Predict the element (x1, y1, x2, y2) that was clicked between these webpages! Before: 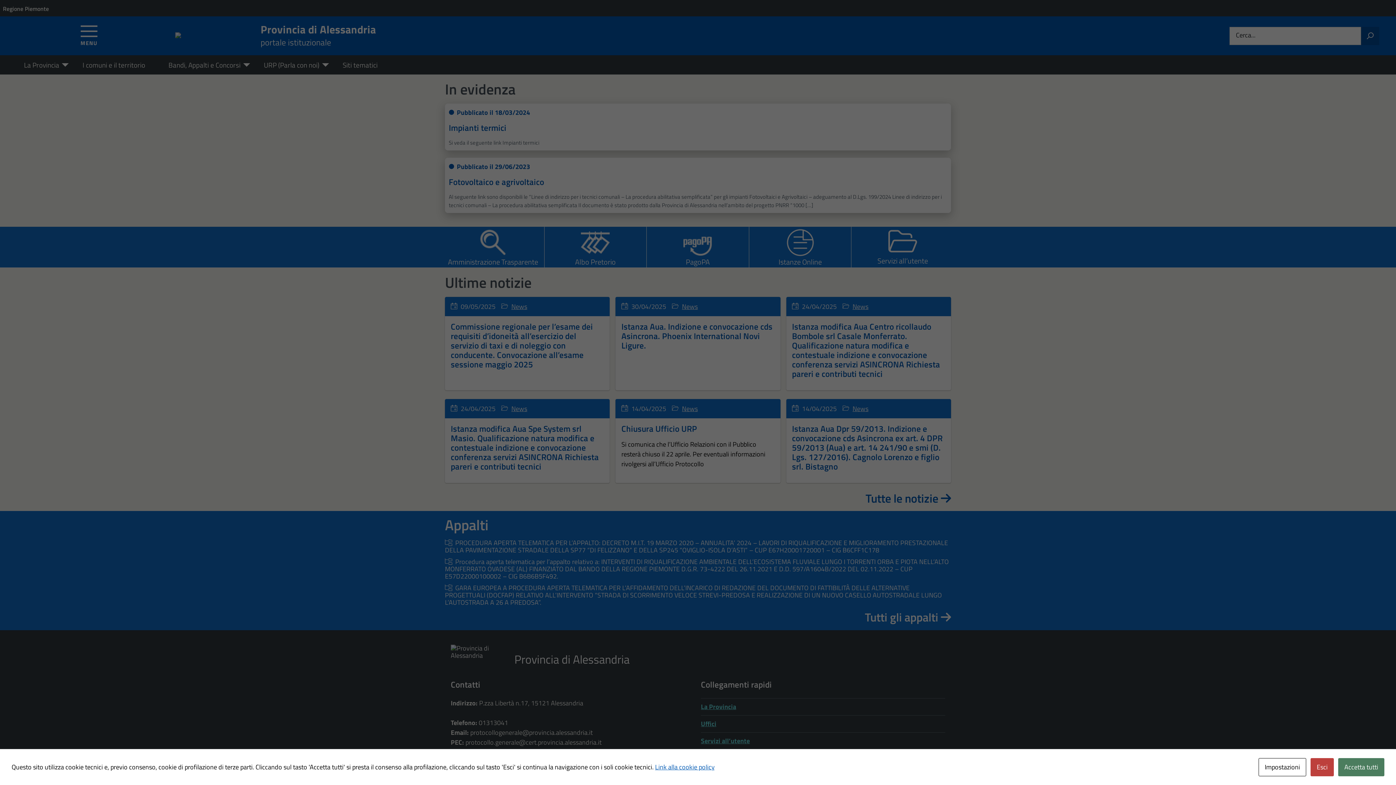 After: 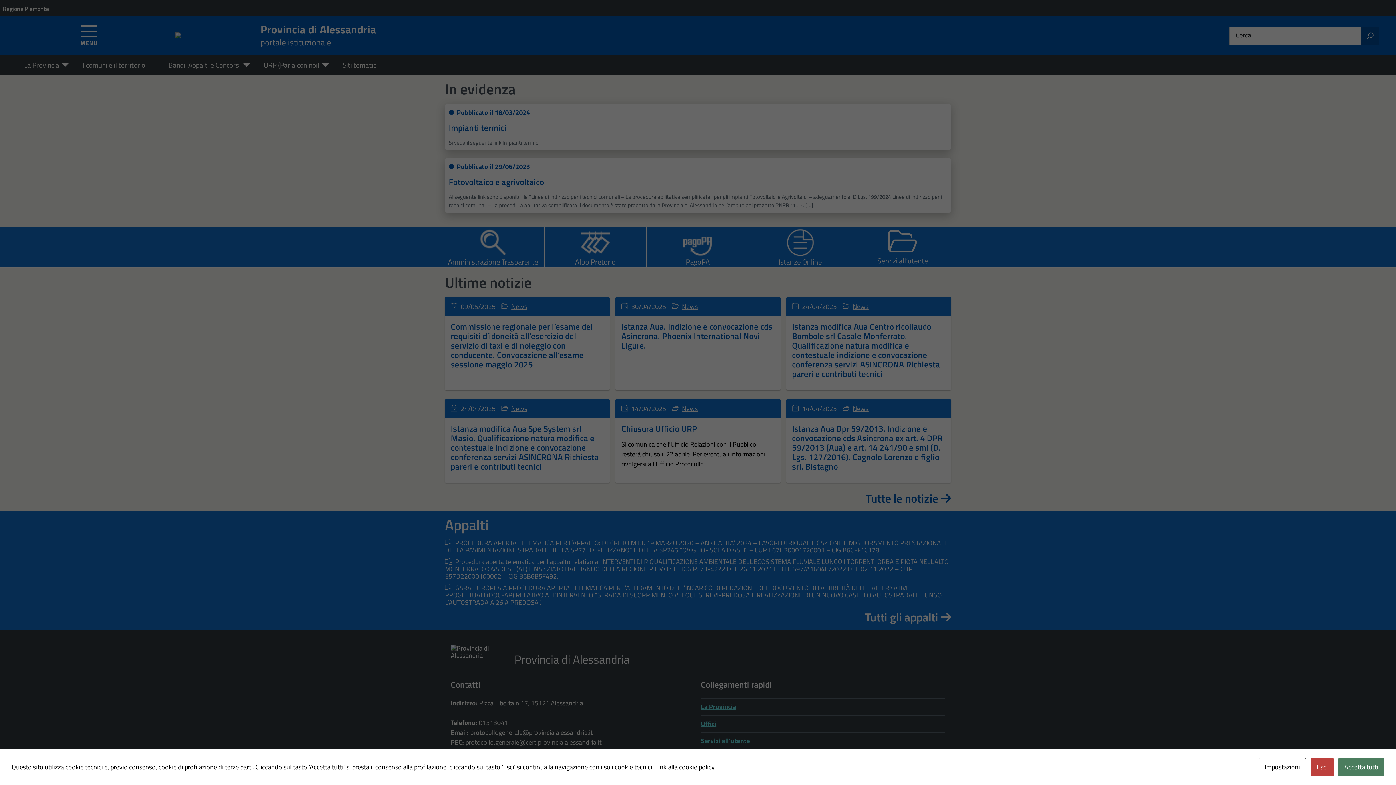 Action: bbox: (655, 762, 714, 772) label: Link alla cookie policy